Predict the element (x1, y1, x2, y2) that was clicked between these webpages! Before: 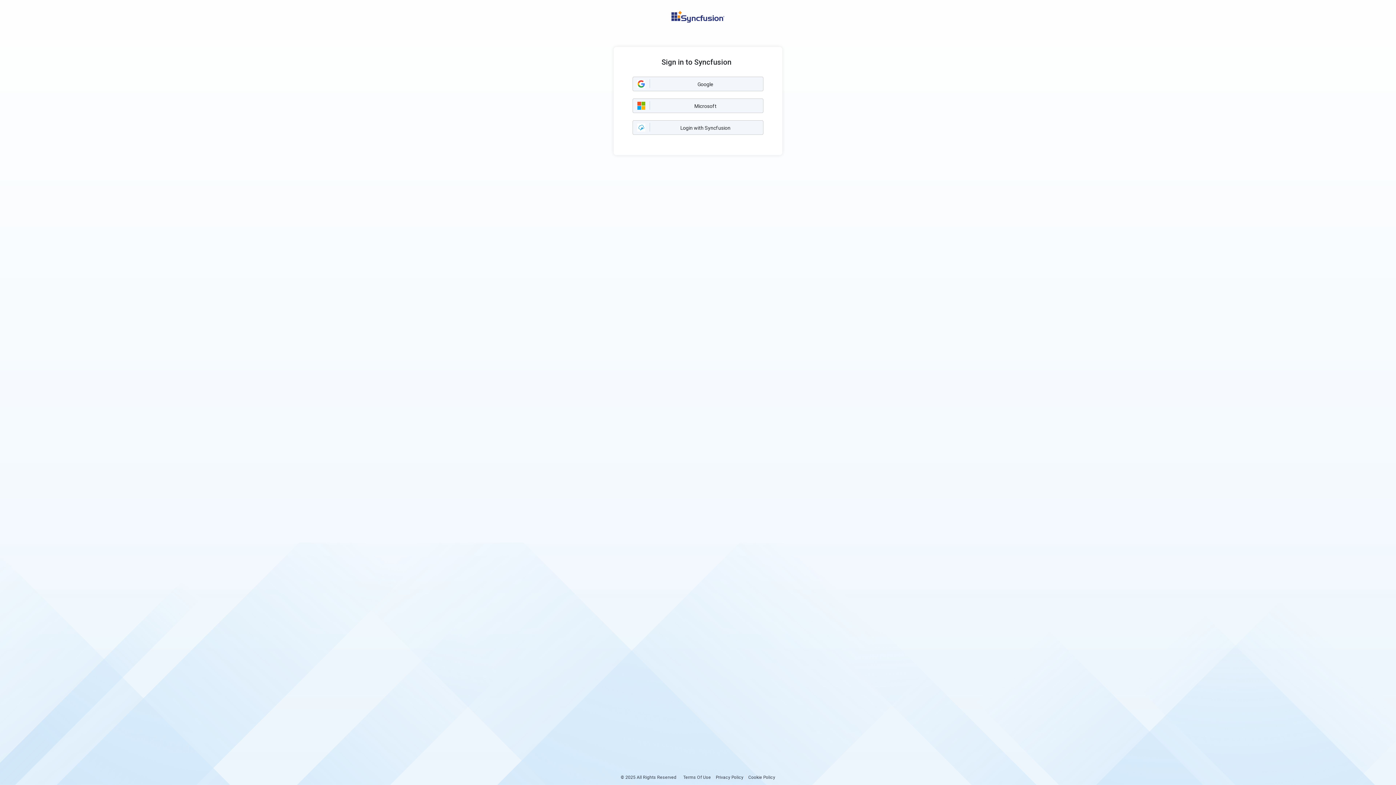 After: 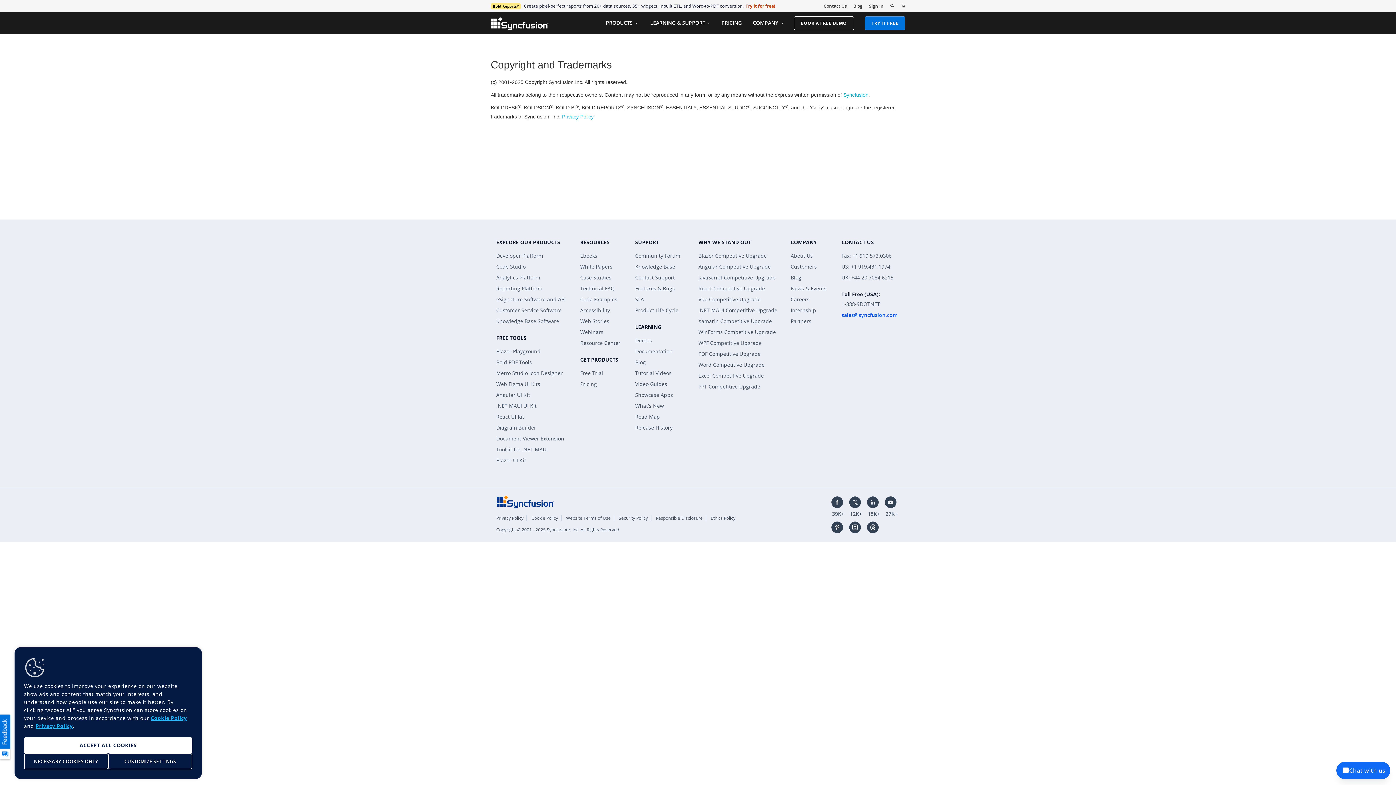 Action: label: © 2025 All Rights Reserved bbox: (620, 774, 676, 781)